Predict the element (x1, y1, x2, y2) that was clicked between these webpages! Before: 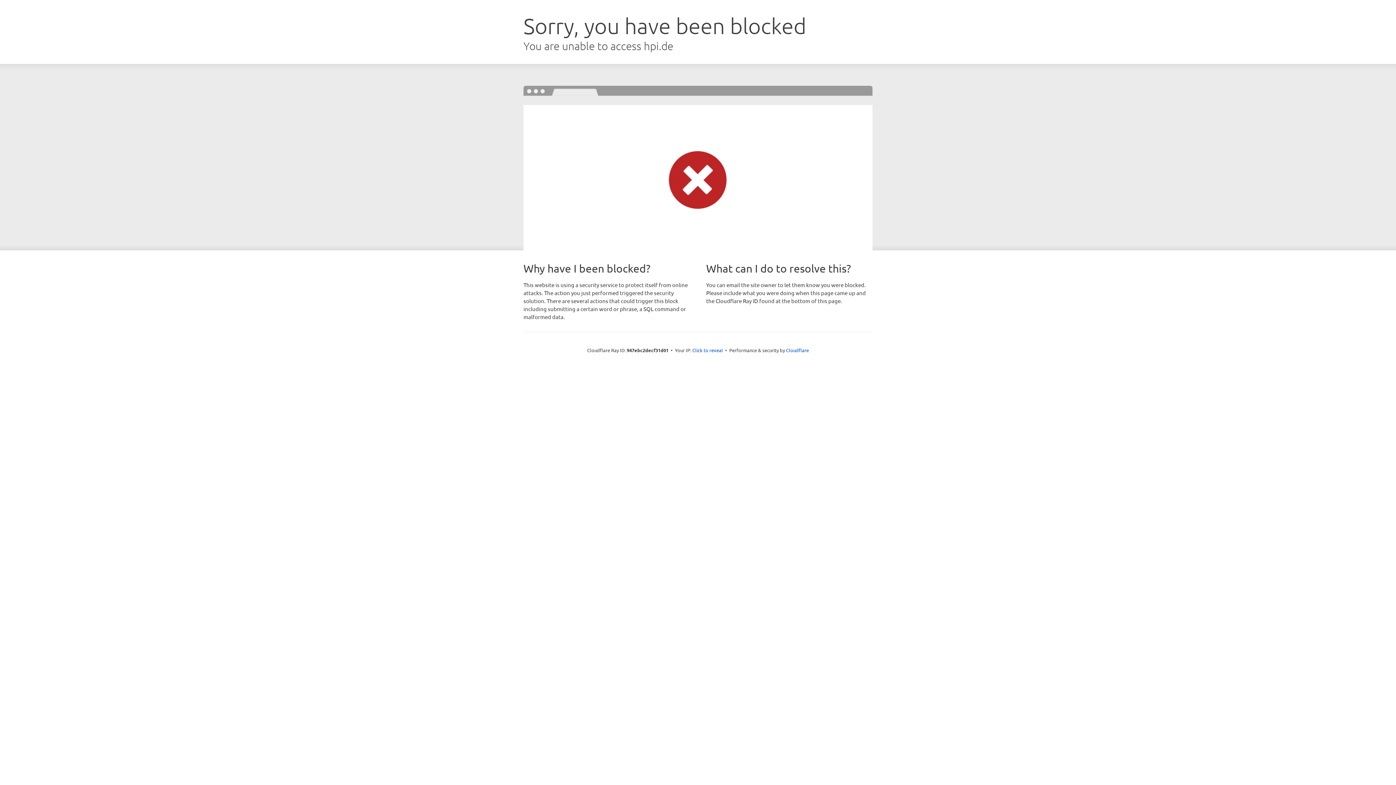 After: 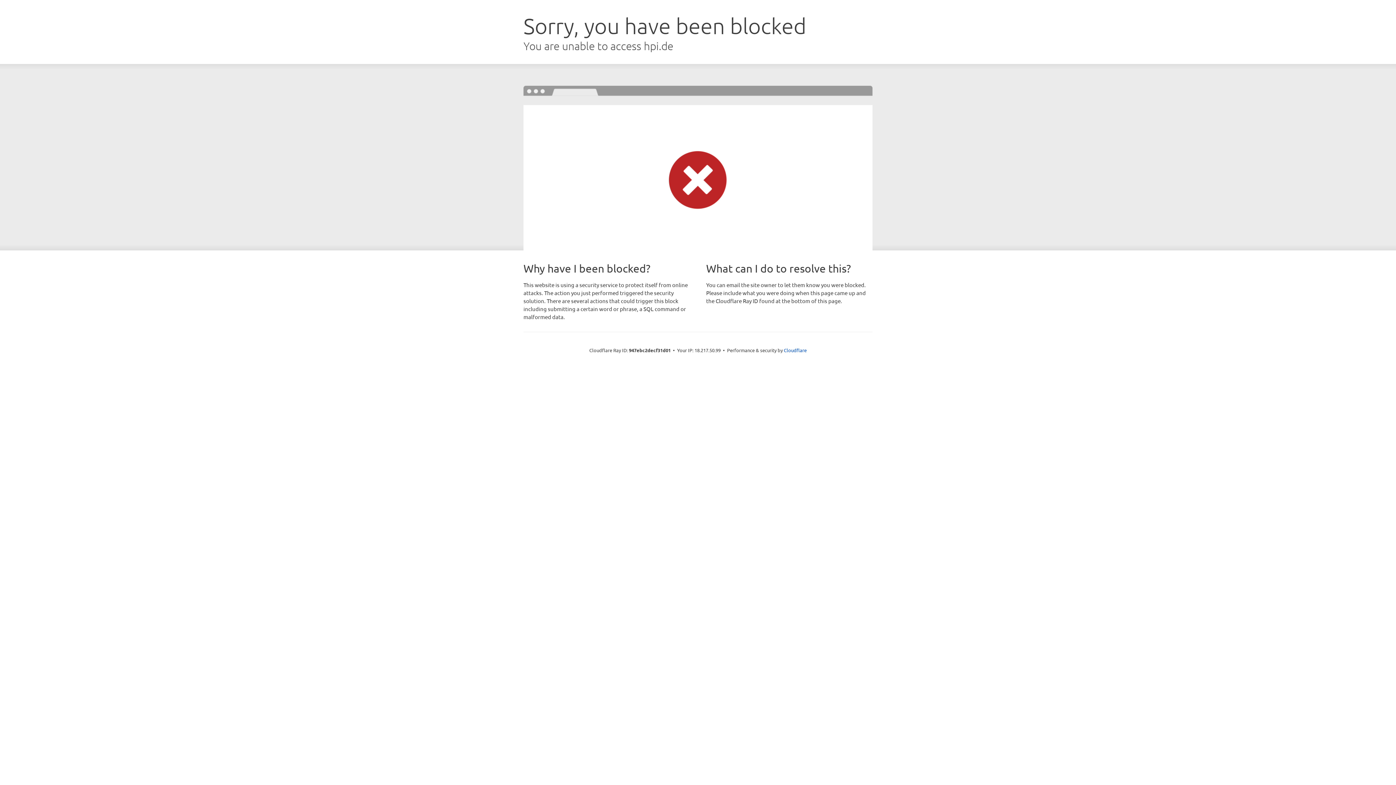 Action: bbox: (692, 346, 723, 353) label: Click to reveal